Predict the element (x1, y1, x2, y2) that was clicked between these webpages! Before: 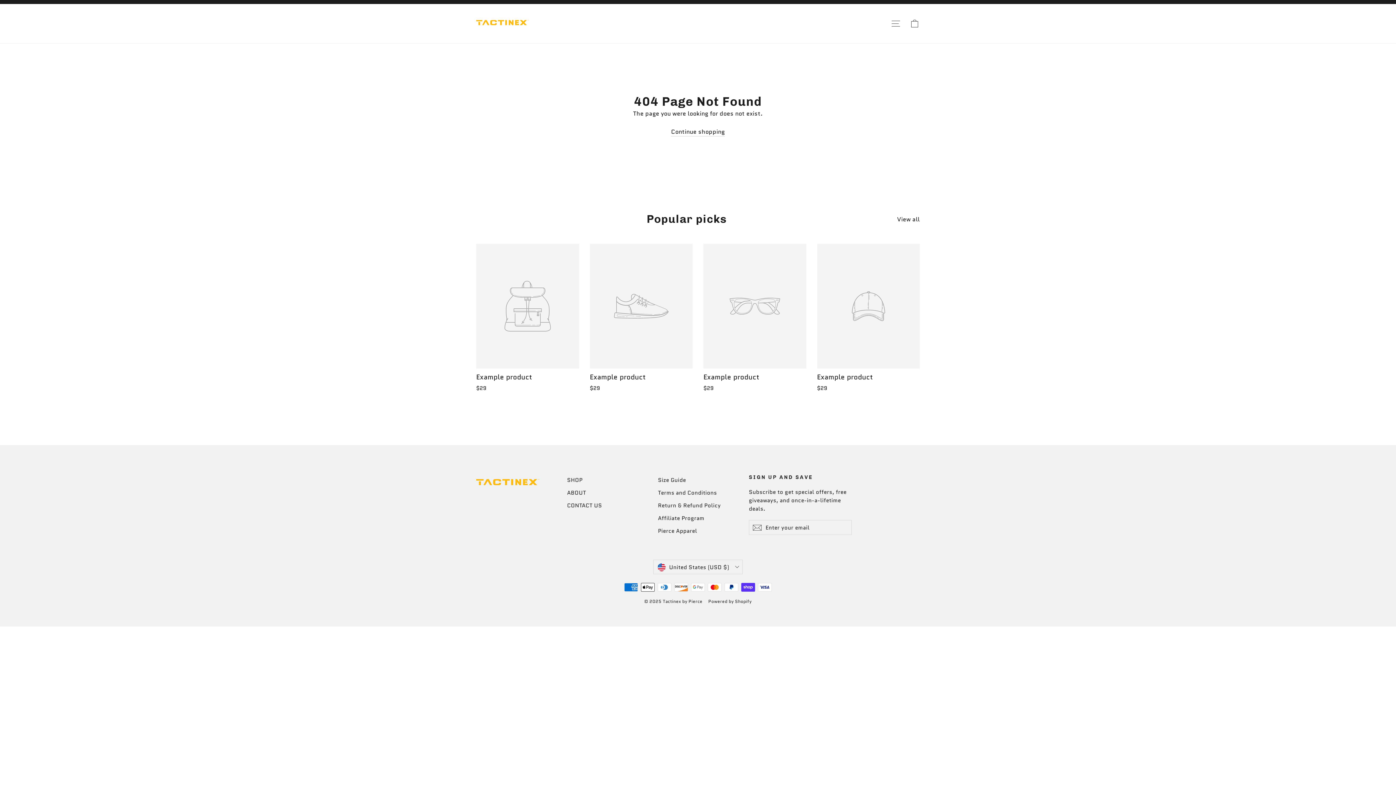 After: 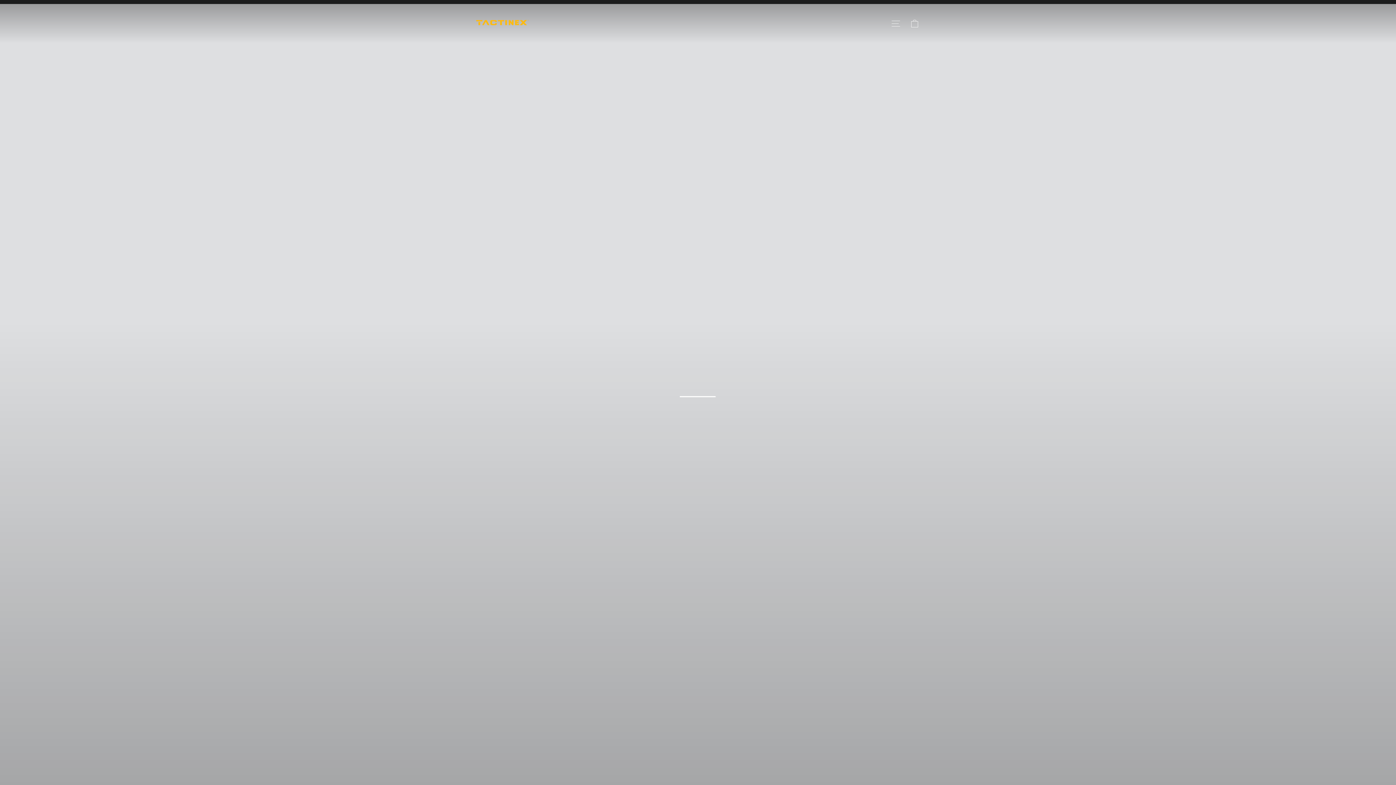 Action: label: Continue shopping bbox: (671, 127, 725, 136)